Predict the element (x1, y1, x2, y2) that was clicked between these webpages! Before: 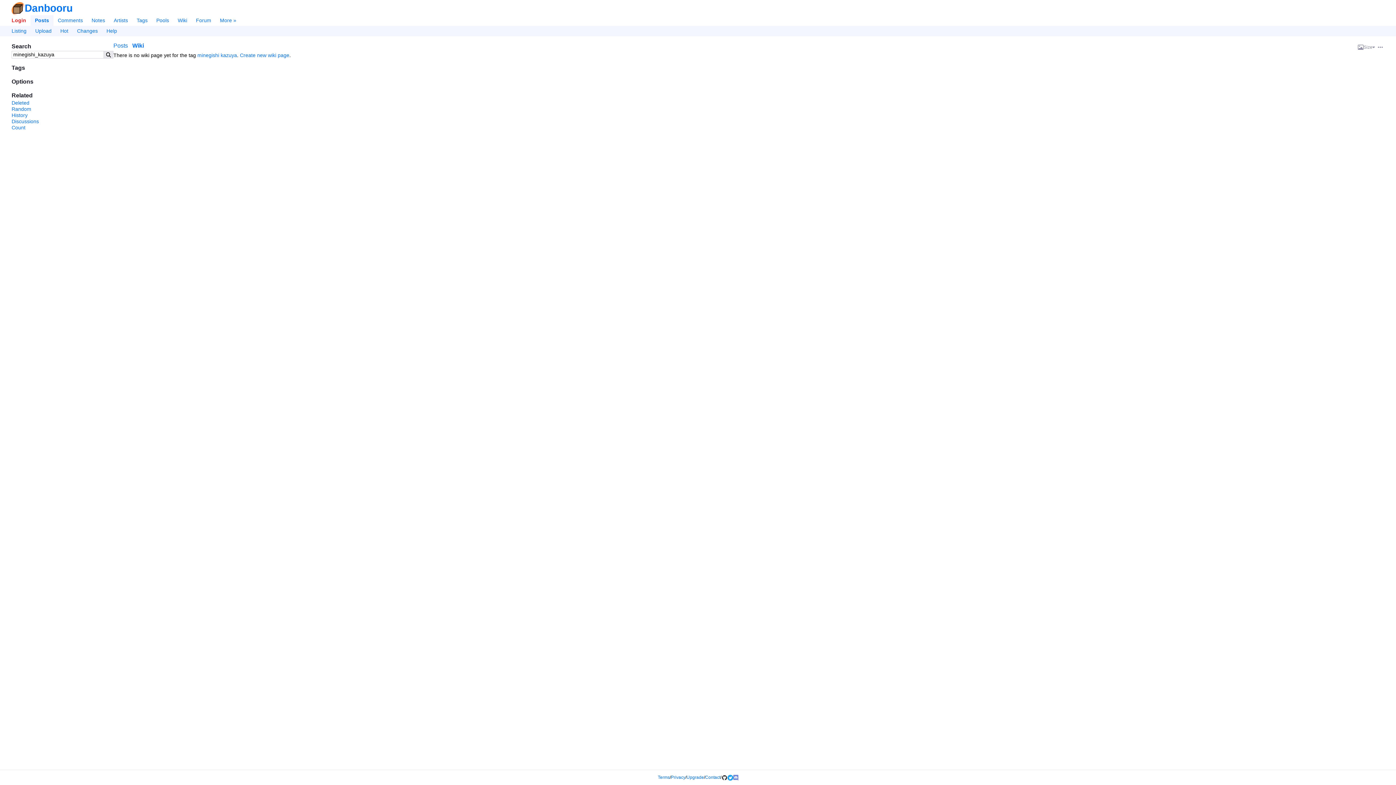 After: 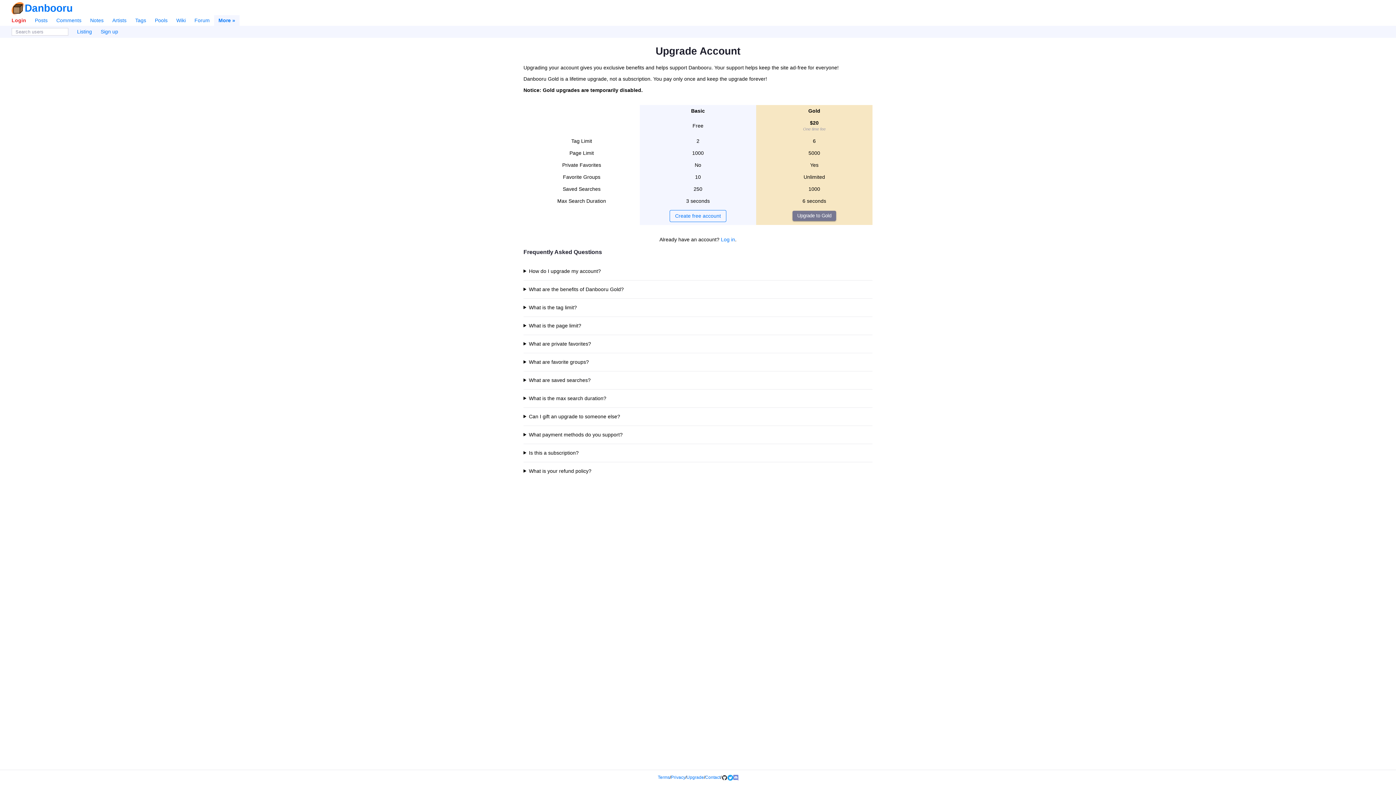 Action: bbox: (686, 775, 704, 780) label: Upgrade